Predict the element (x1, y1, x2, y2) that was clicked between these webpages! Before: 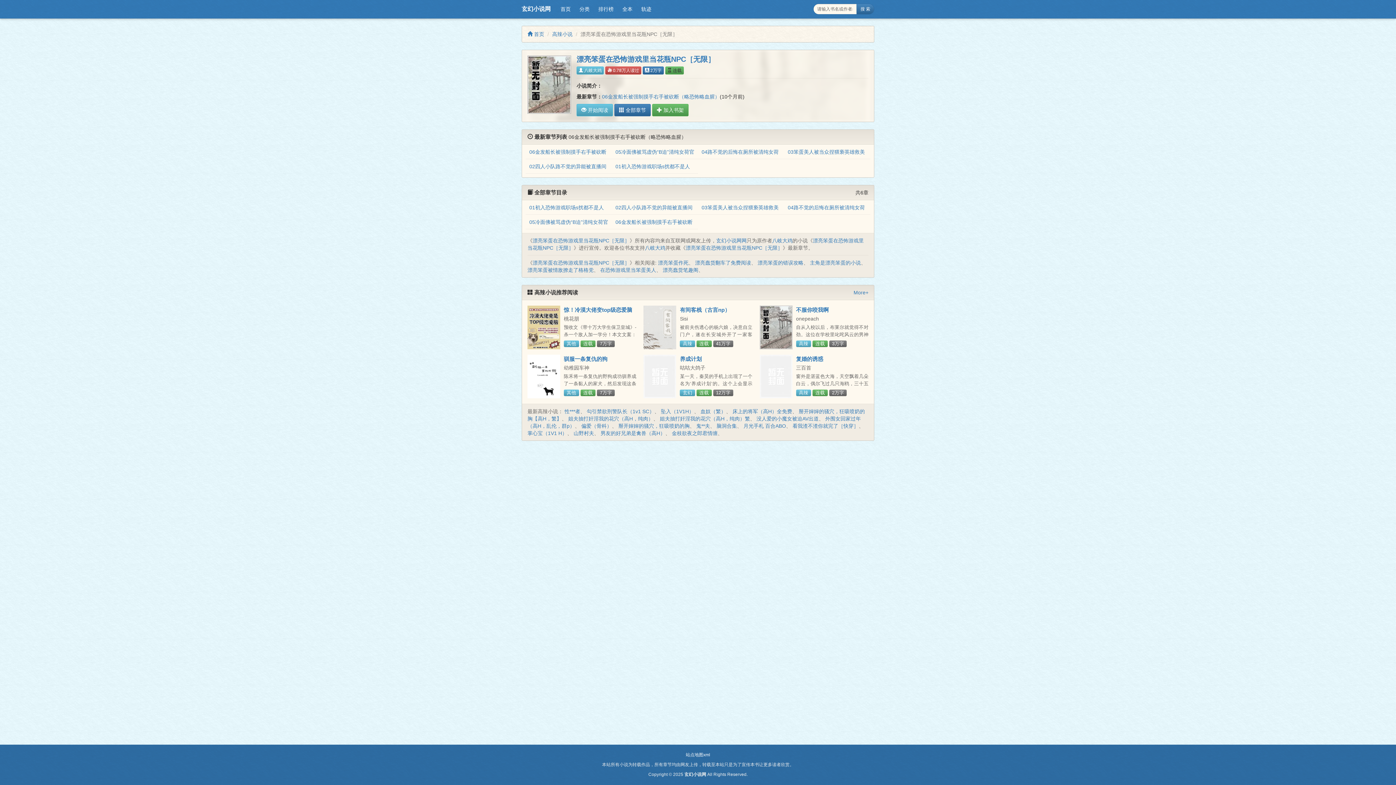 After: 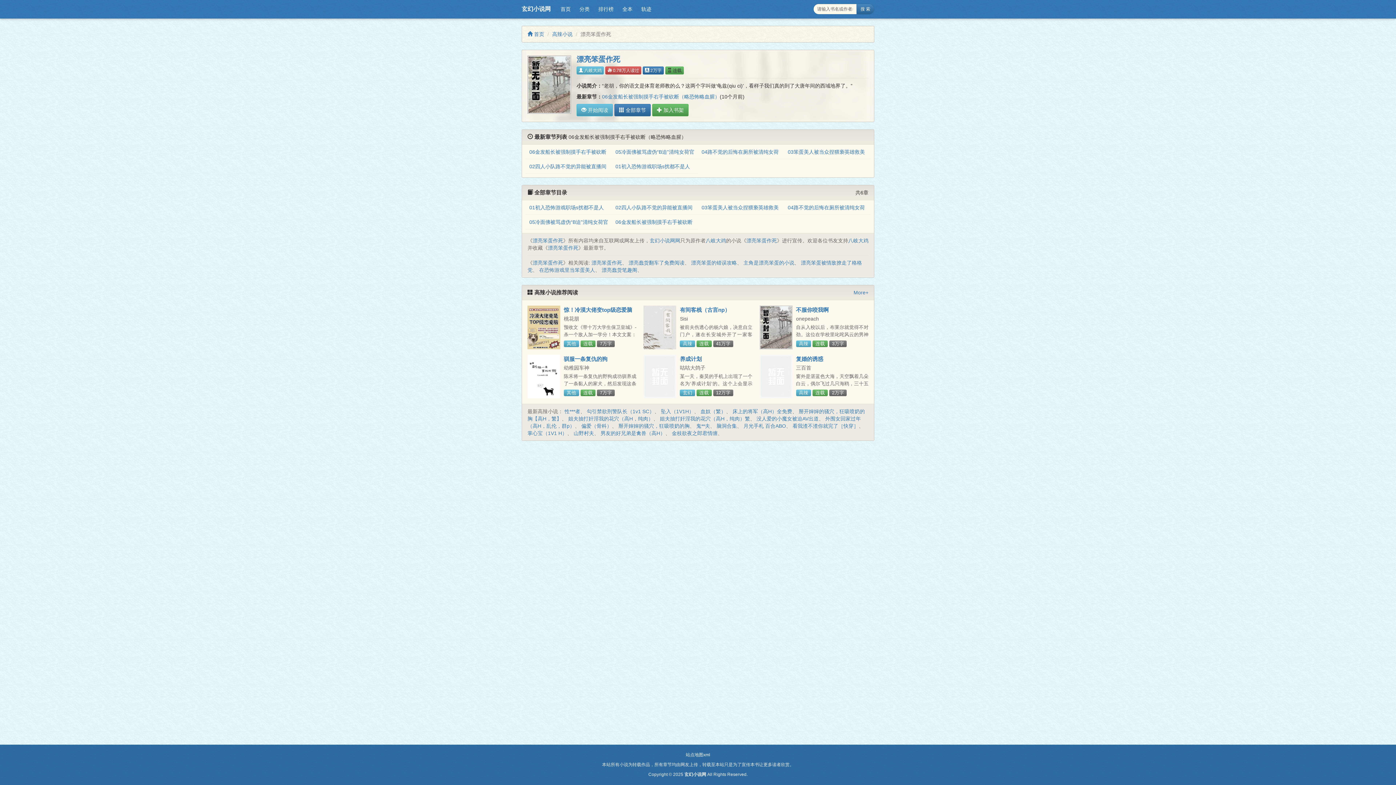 Action: bbox: (658, 260, 688, 265) label: 漂亮笨蛋作死